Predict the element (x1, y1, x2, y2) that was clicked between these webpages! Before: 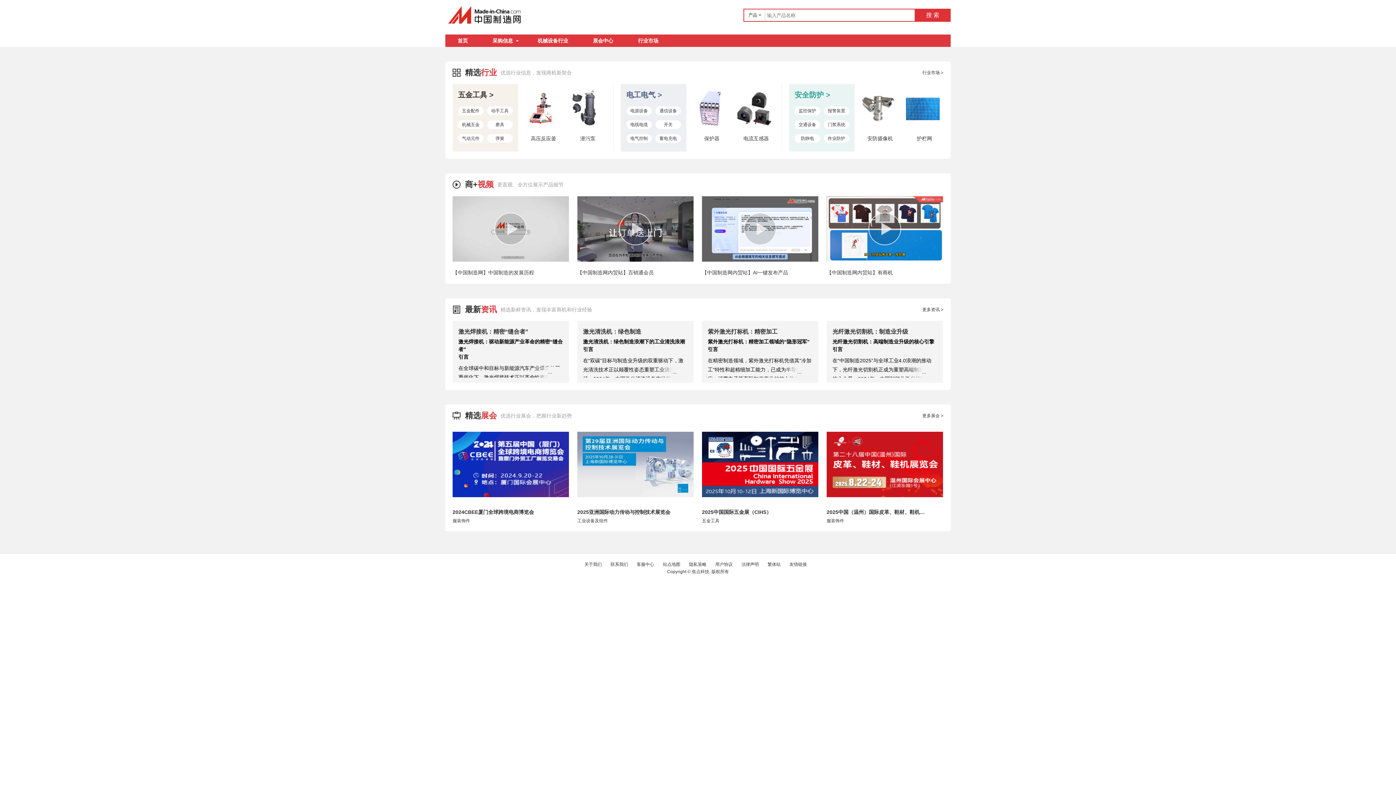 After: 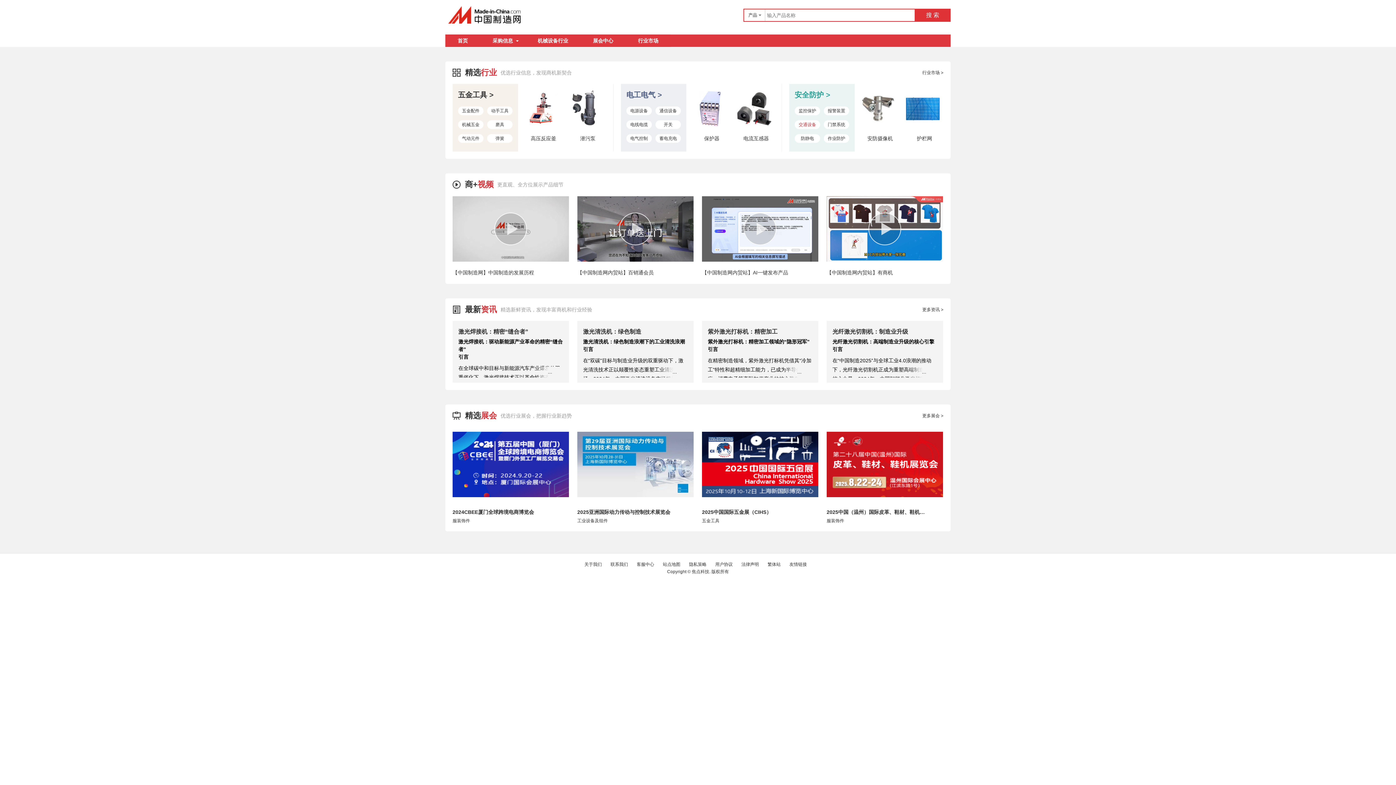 Action: bbox: (798, 122, 816, 127) label: 交通设备